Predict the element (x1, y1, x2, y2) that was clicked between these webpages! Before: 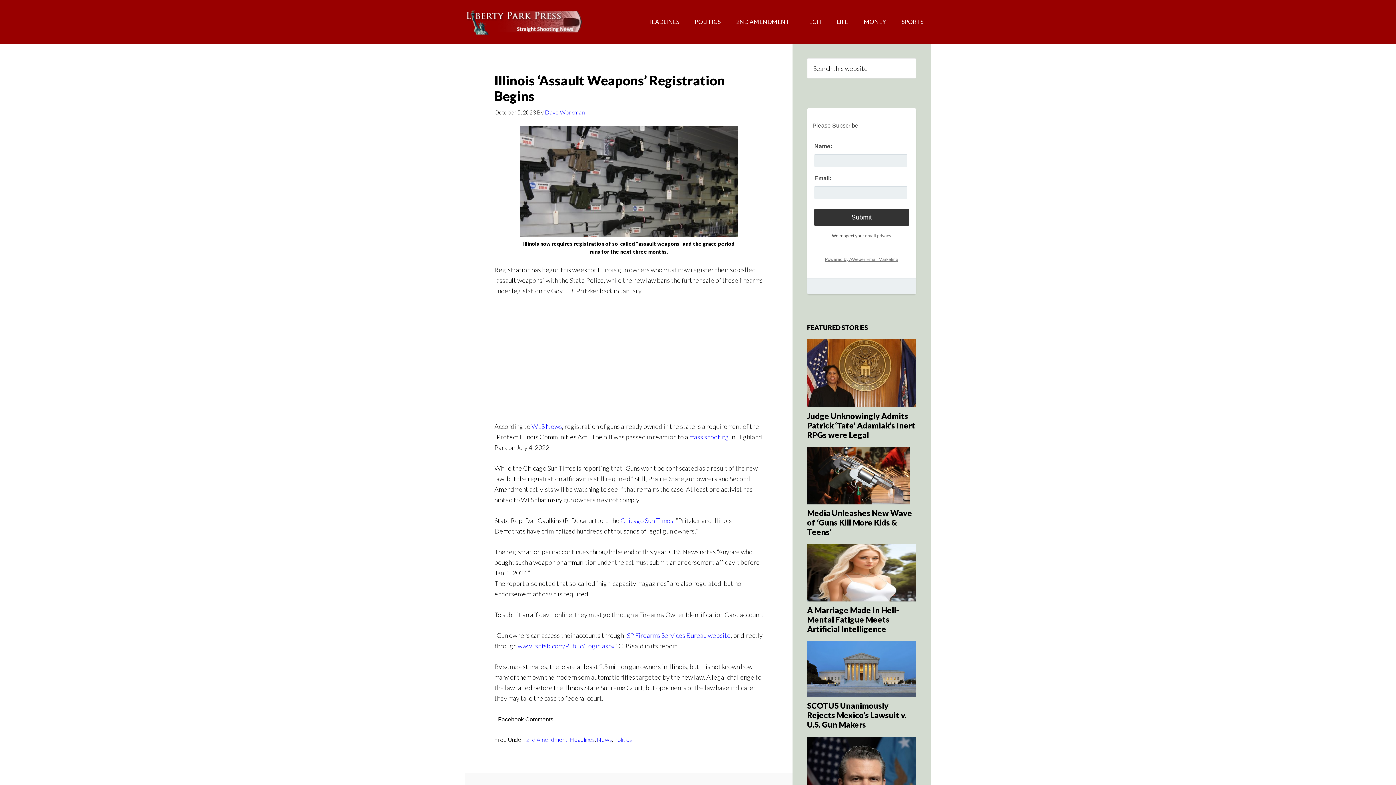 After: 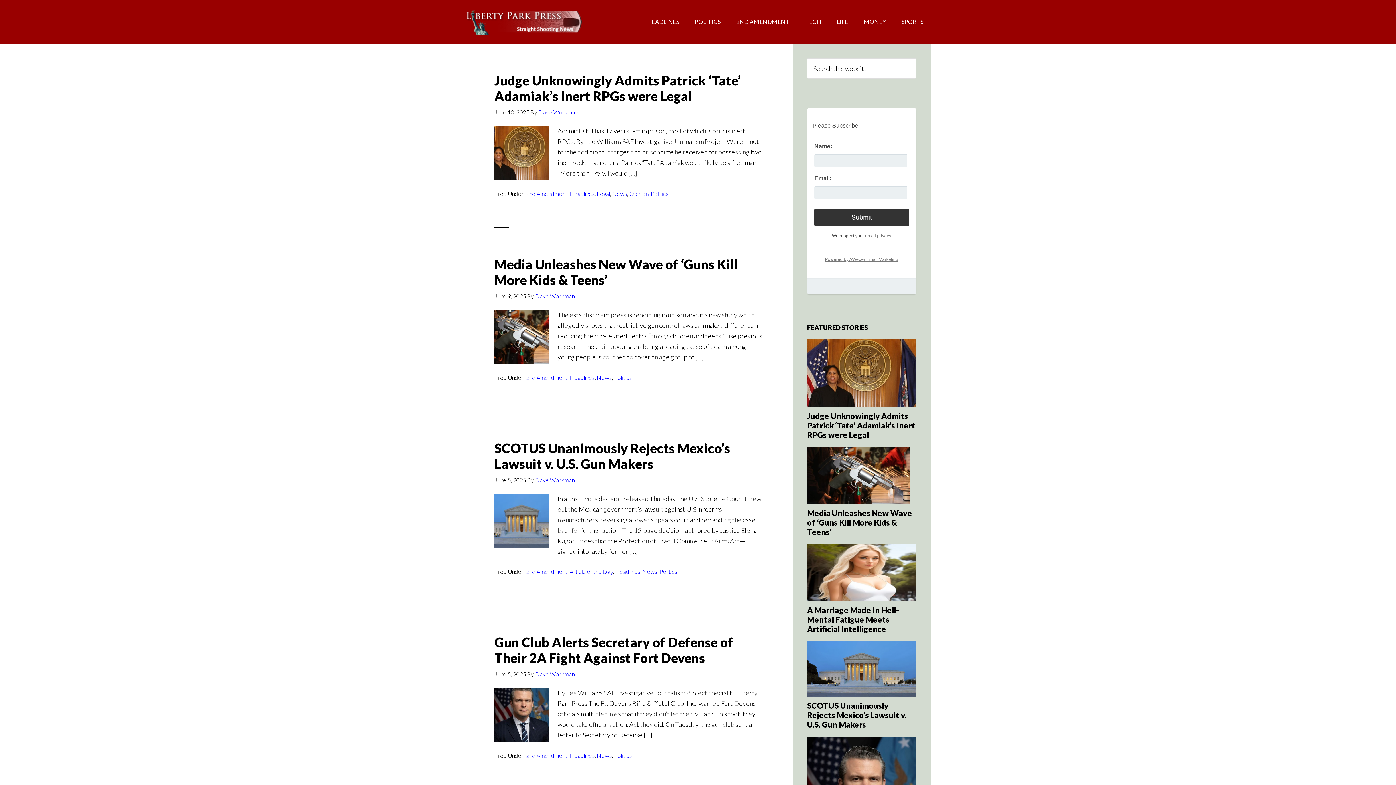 Action: label: Dave Workman bbox: (545, 108, 584, 115)